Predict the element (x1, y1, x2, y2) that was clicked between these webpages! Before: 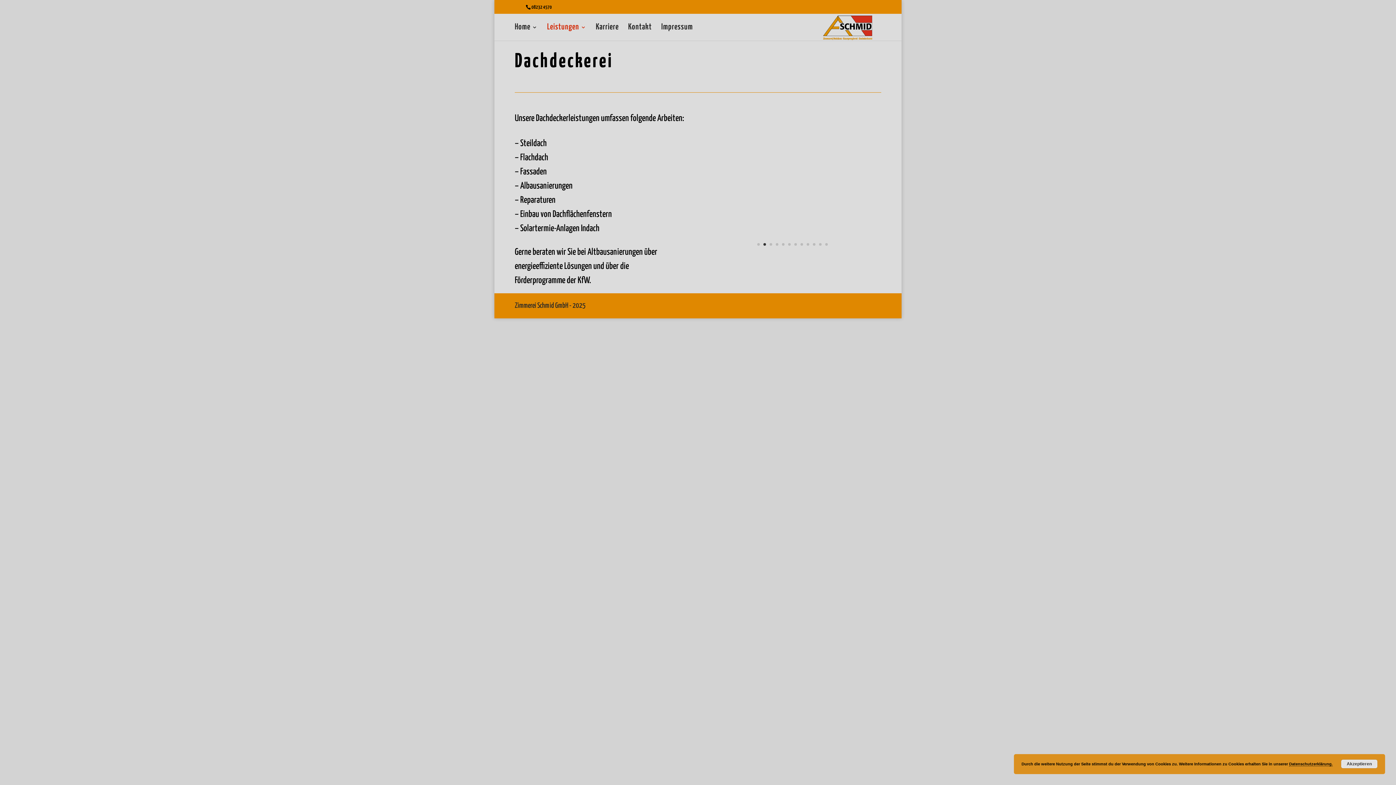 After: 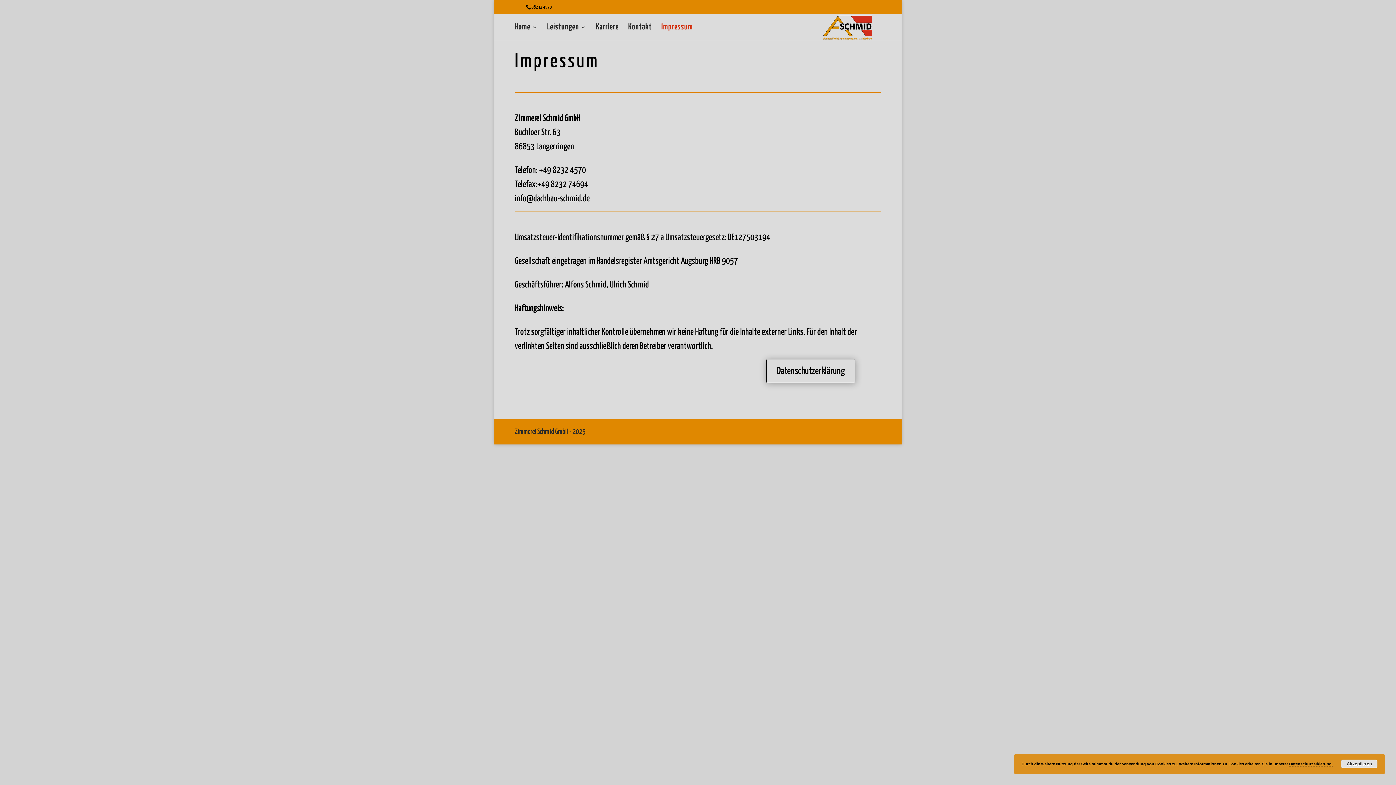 Action: bbox: (661, 24, 693, 40) label: Impressum